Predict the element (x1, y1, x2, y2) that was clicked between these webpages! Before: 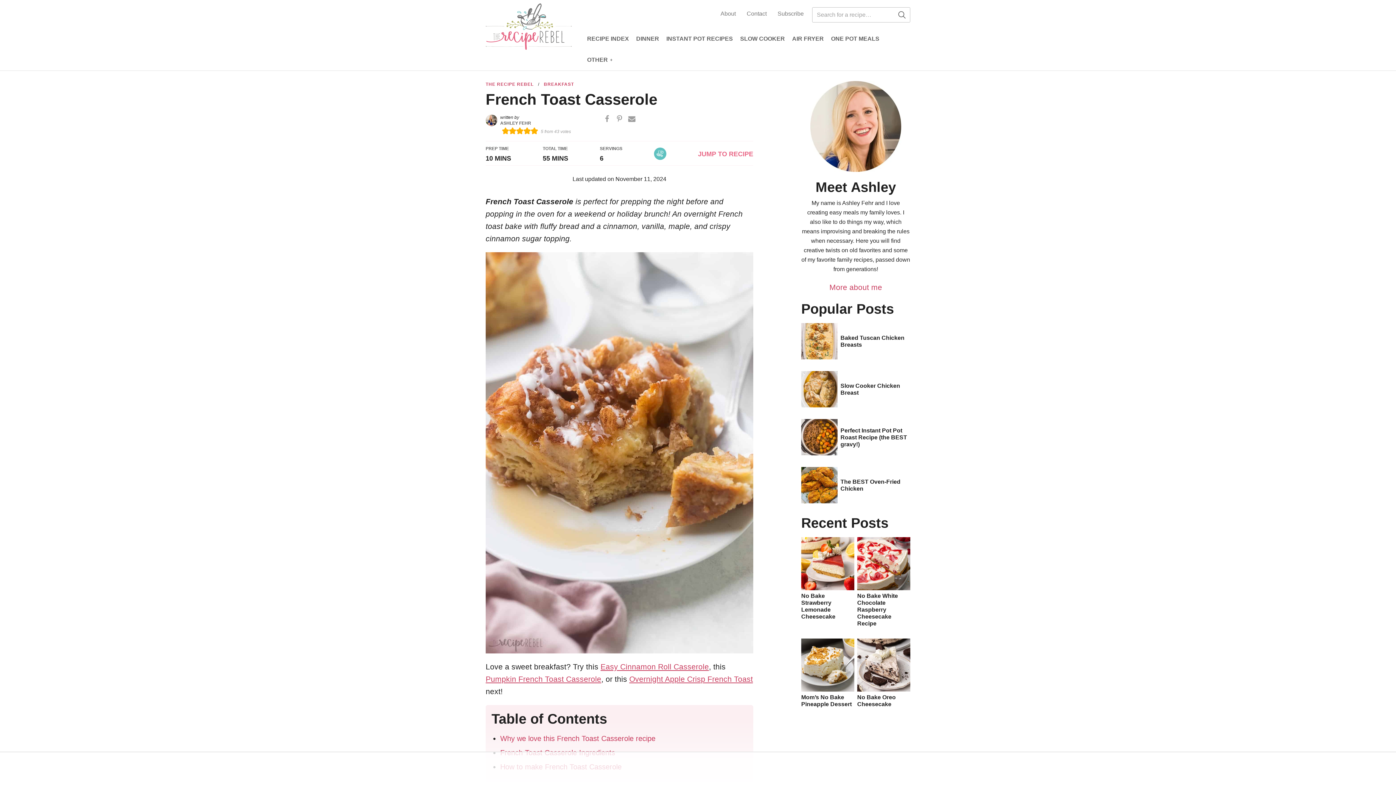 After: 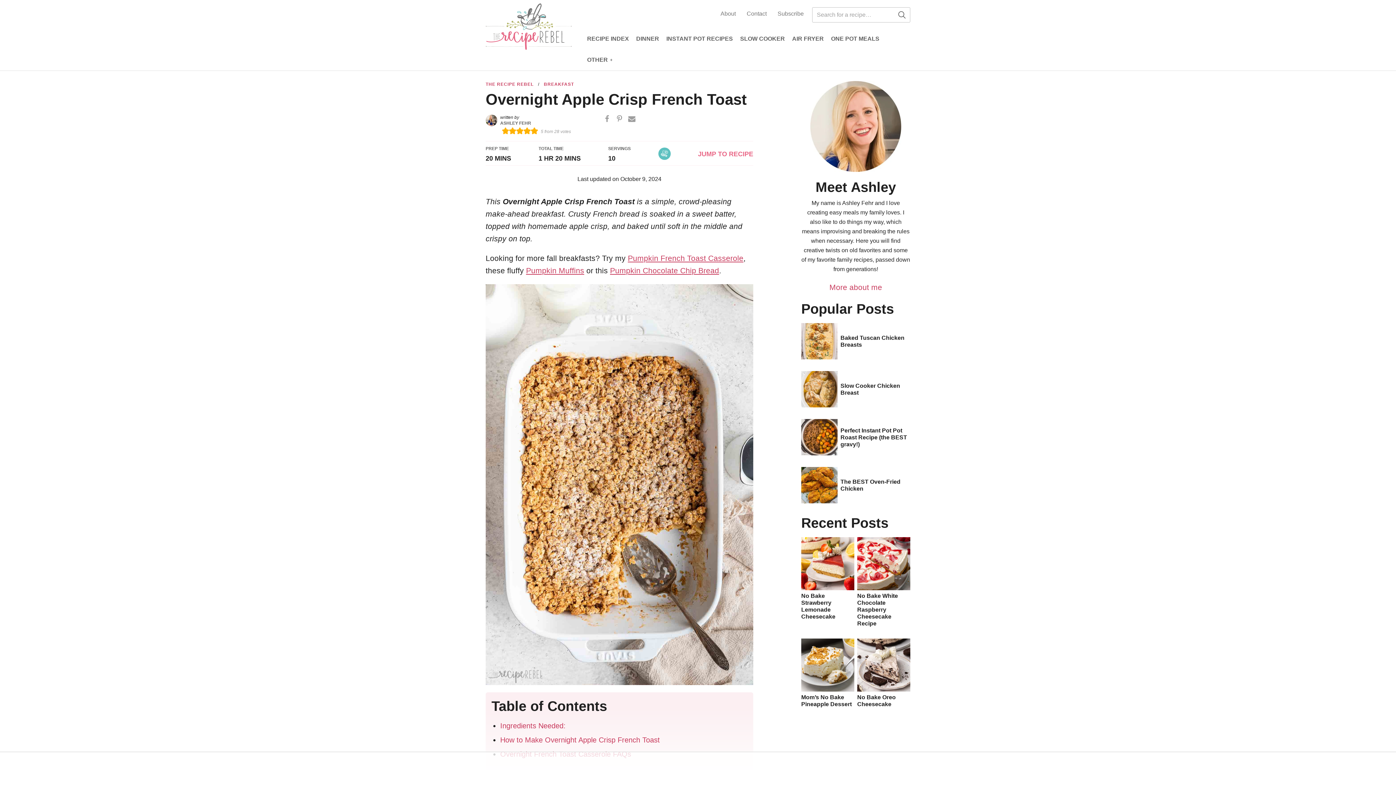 Action: label: Overnight Apple Crisp French Toast bbox: (629, 675, 753, 683)